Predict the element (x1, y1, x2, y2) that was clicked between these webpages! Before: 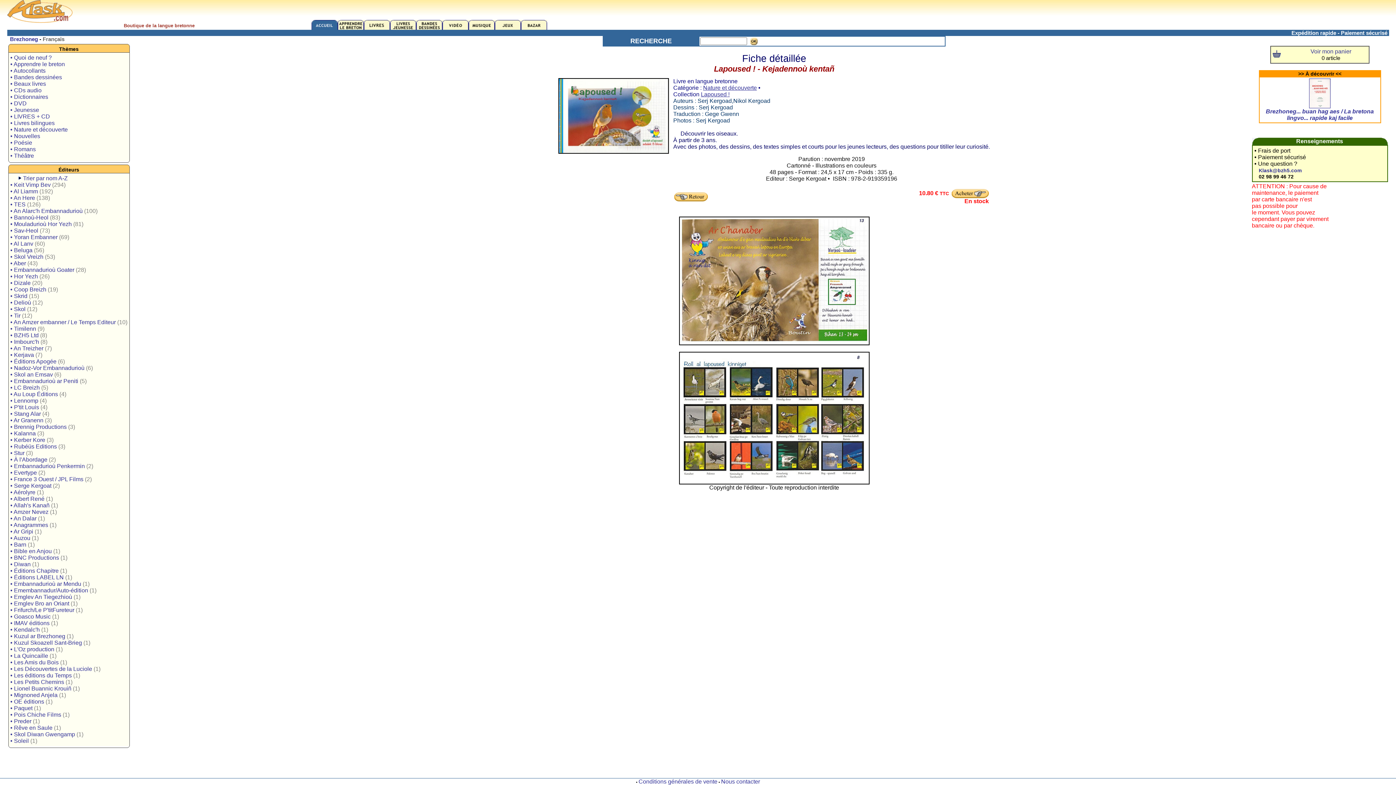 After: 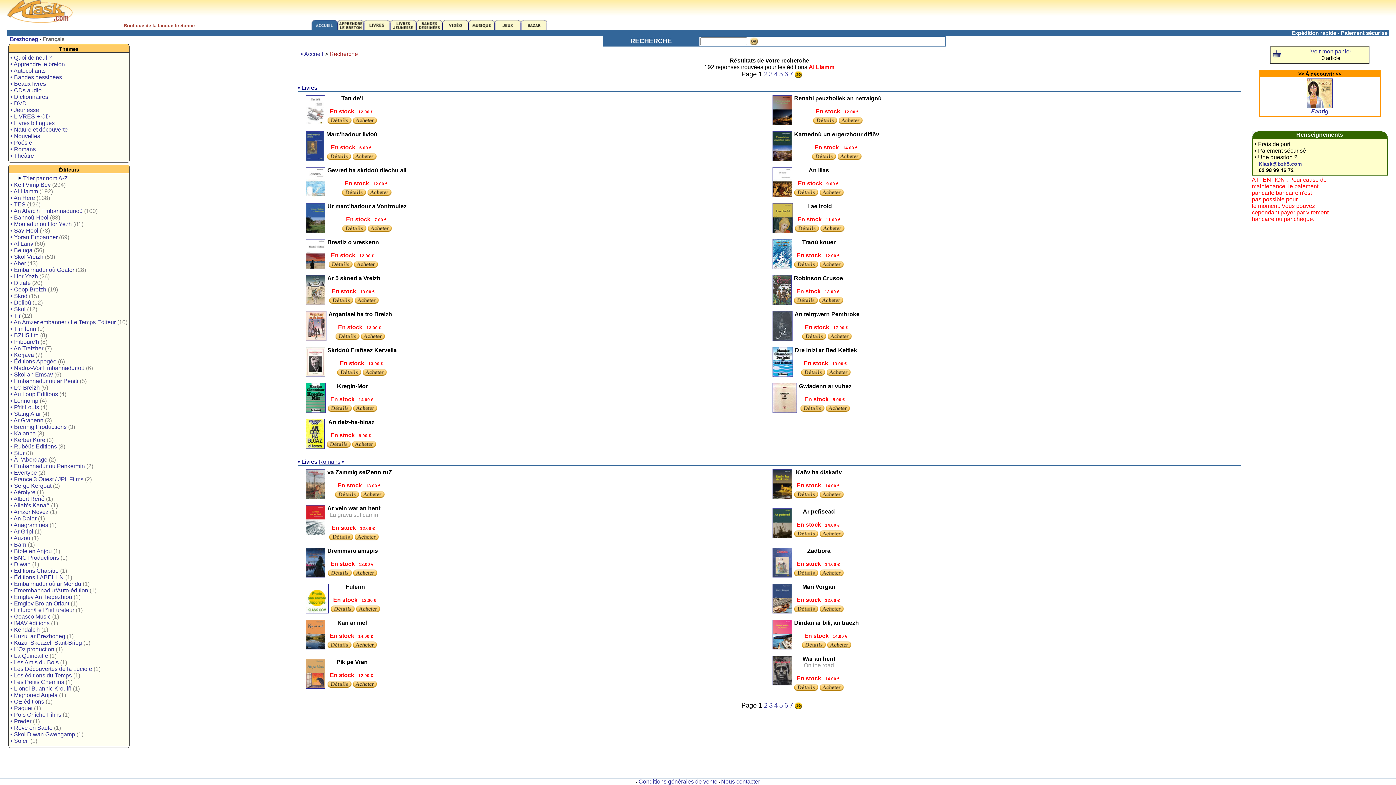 Action: bbox: (10, 188, 52, 194) label: • Al Liamm (192)